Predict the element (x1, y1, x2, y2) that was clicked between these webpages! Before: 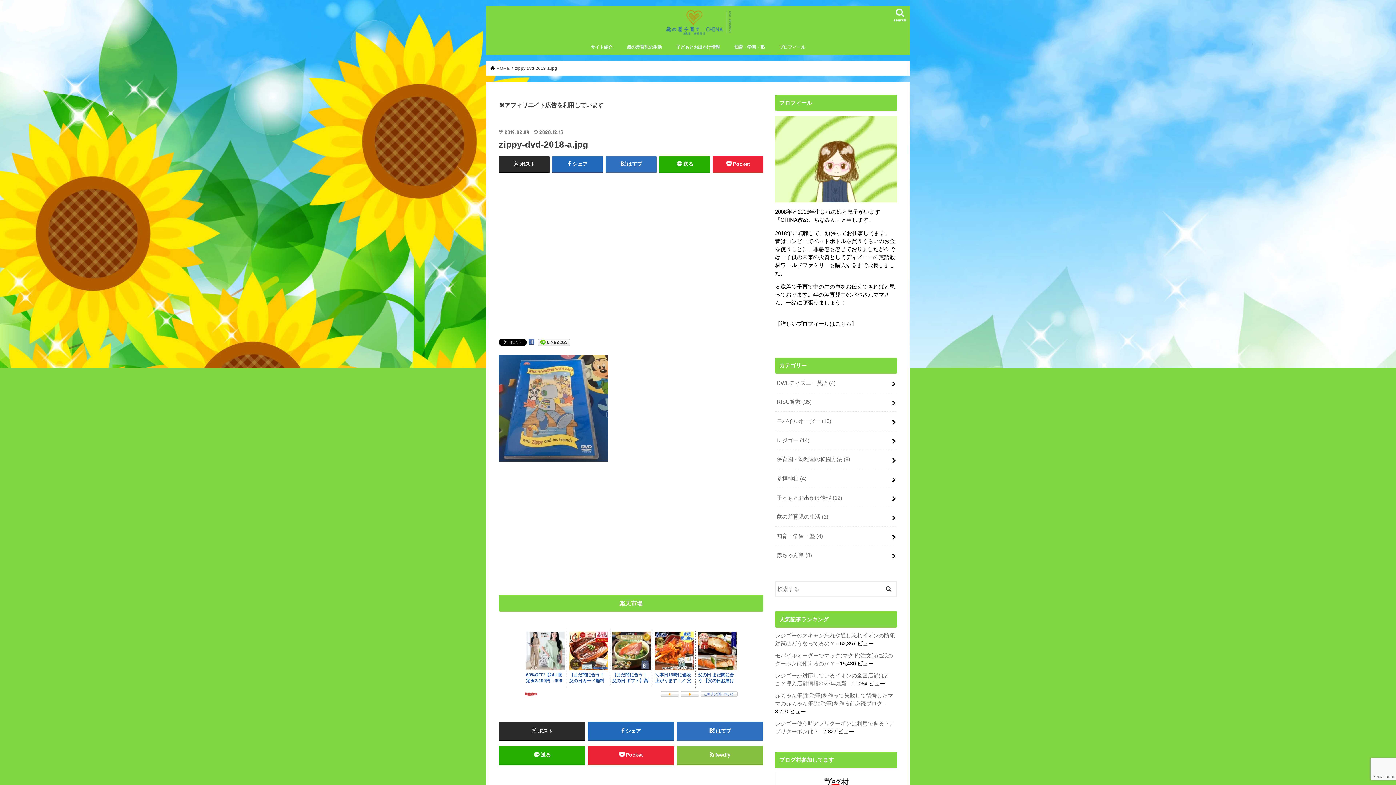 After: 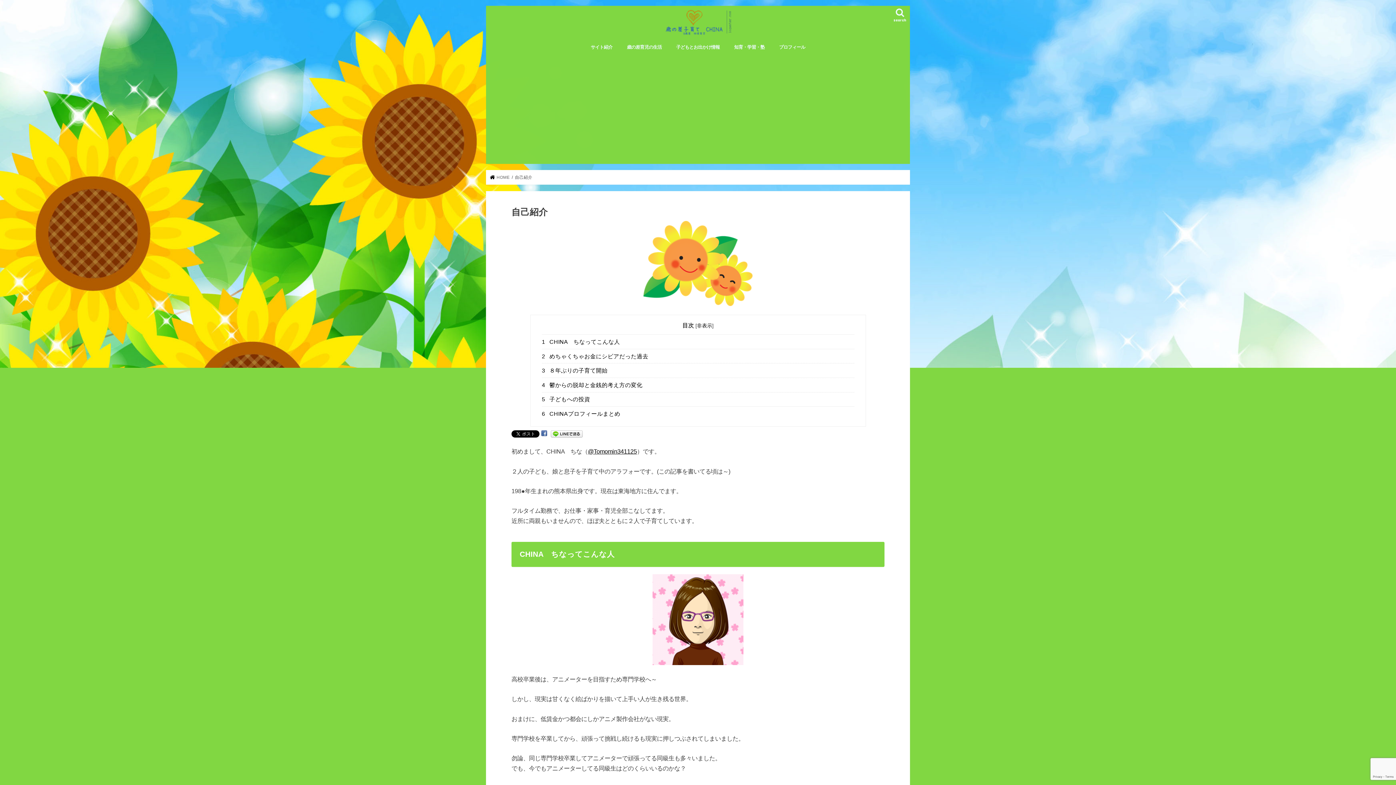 Action: label: プロフィール bbox: (772, 38, 812, 54)